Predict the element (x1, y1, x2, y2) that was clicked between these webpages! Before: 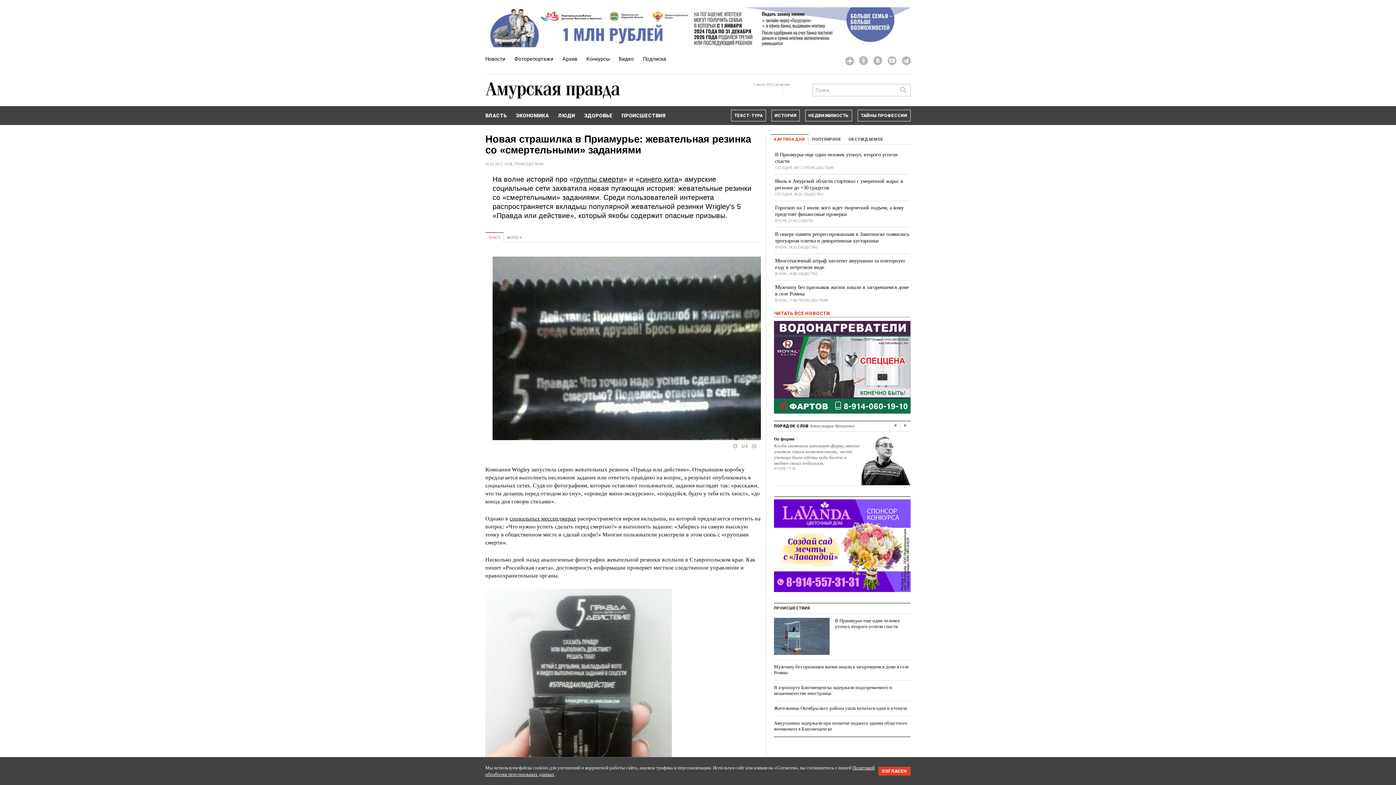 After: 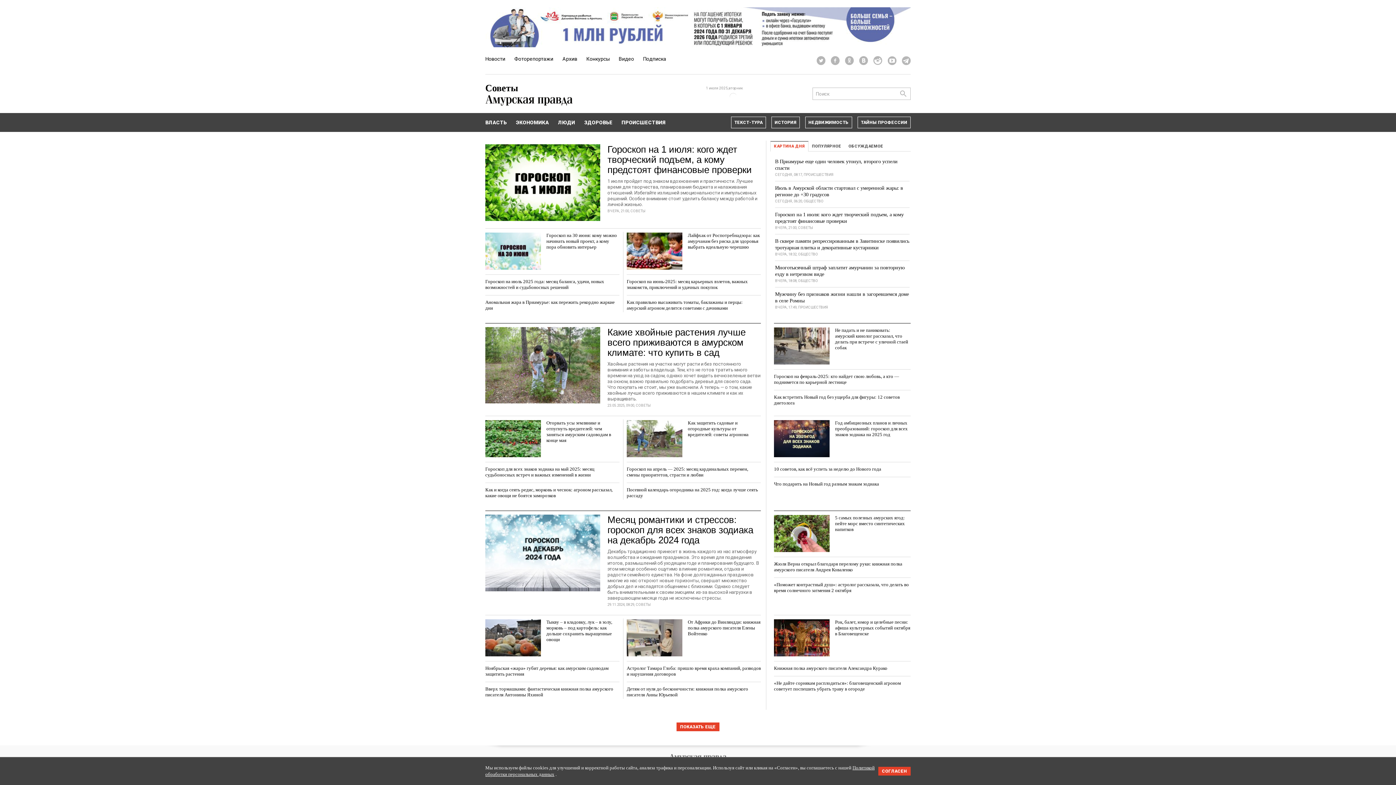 Action: bbox: (798, 218, 813, 222) label: СОВЕТЫ